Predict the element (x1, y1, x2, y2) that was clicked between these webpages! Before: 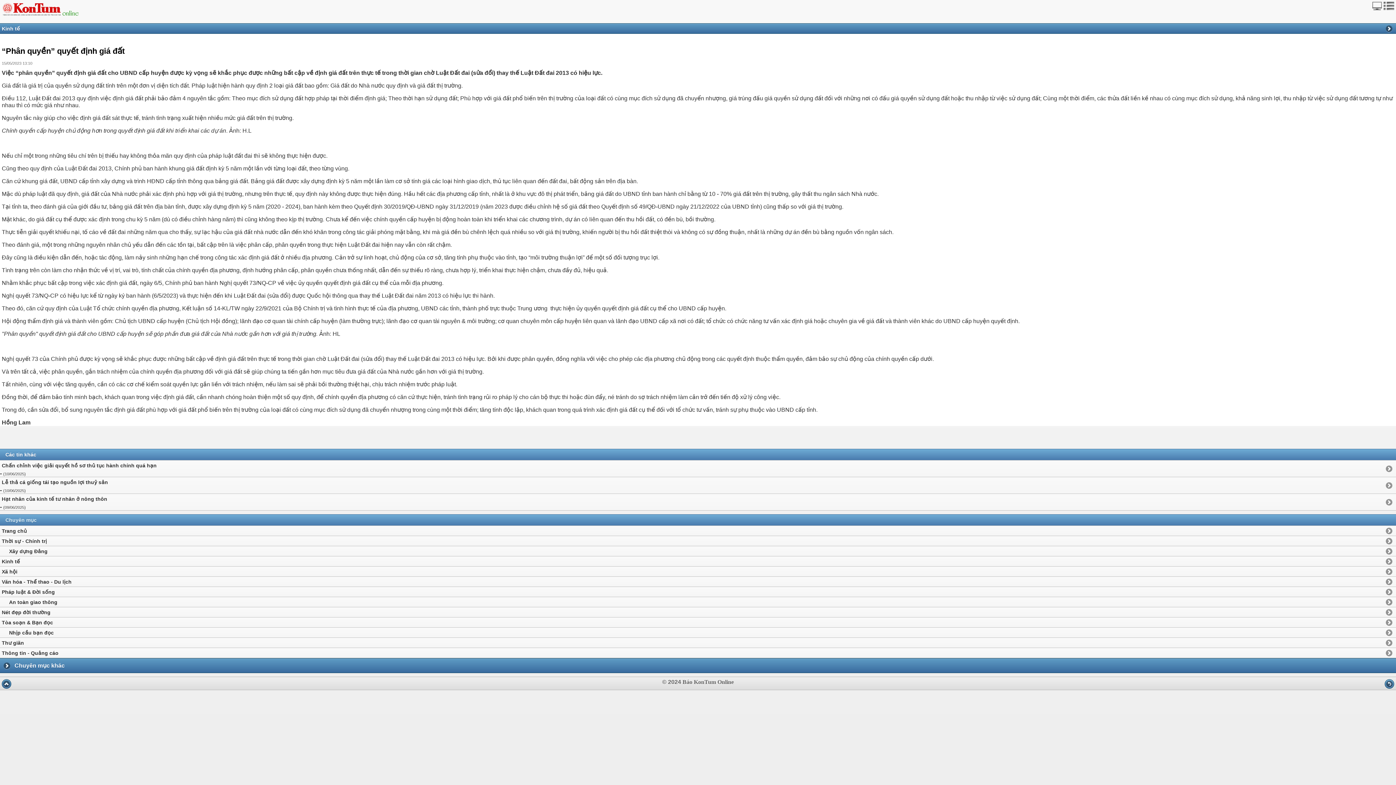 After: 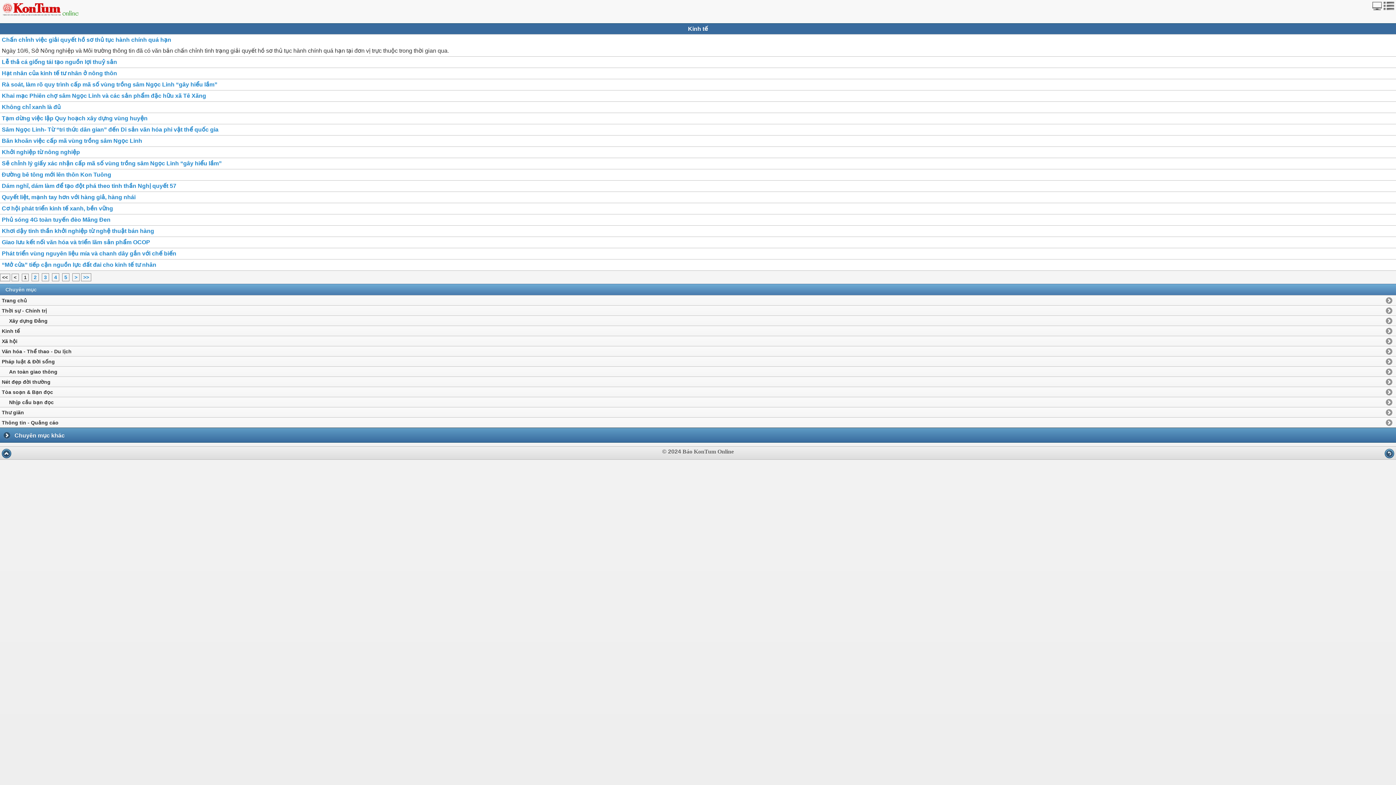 Action: bbox: (0, 557, 1396, 566) label: Kinh tế